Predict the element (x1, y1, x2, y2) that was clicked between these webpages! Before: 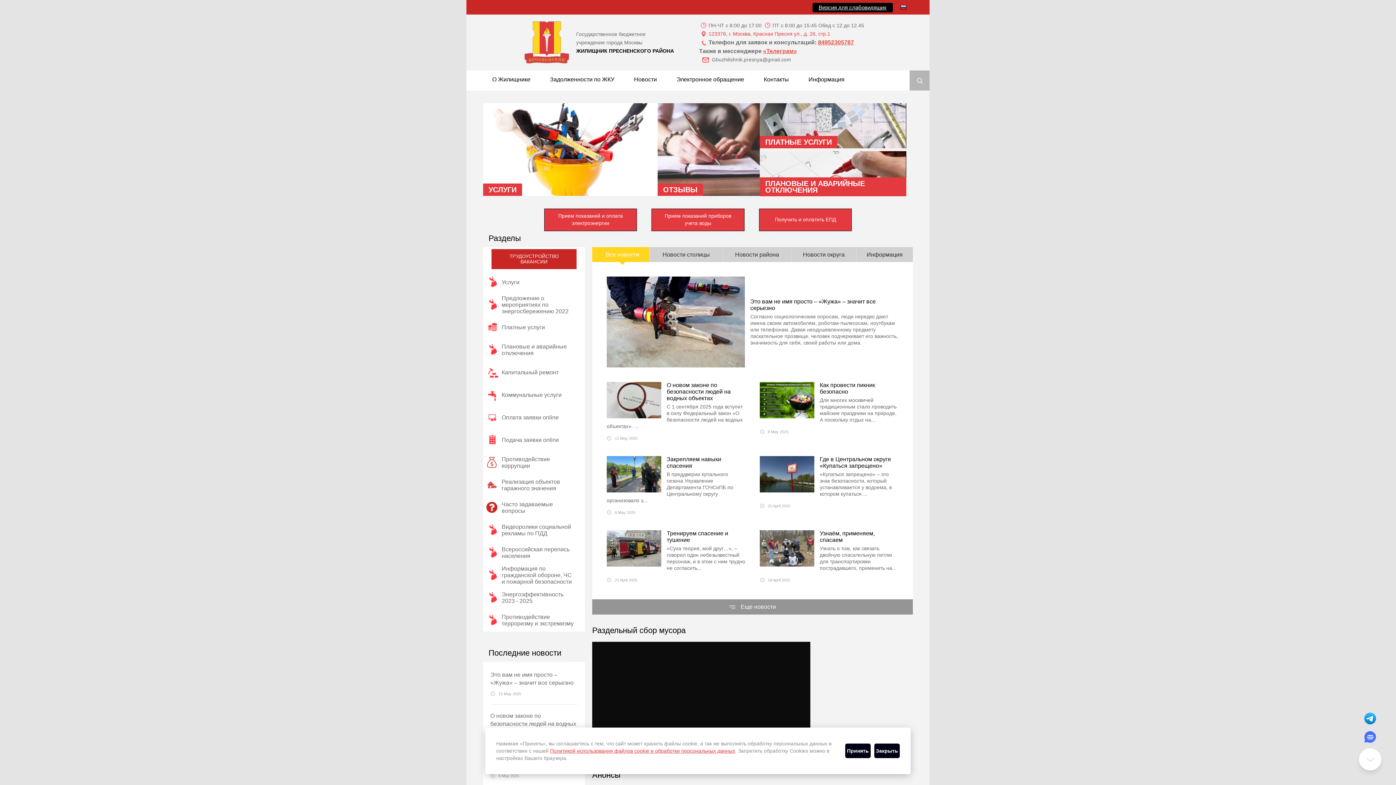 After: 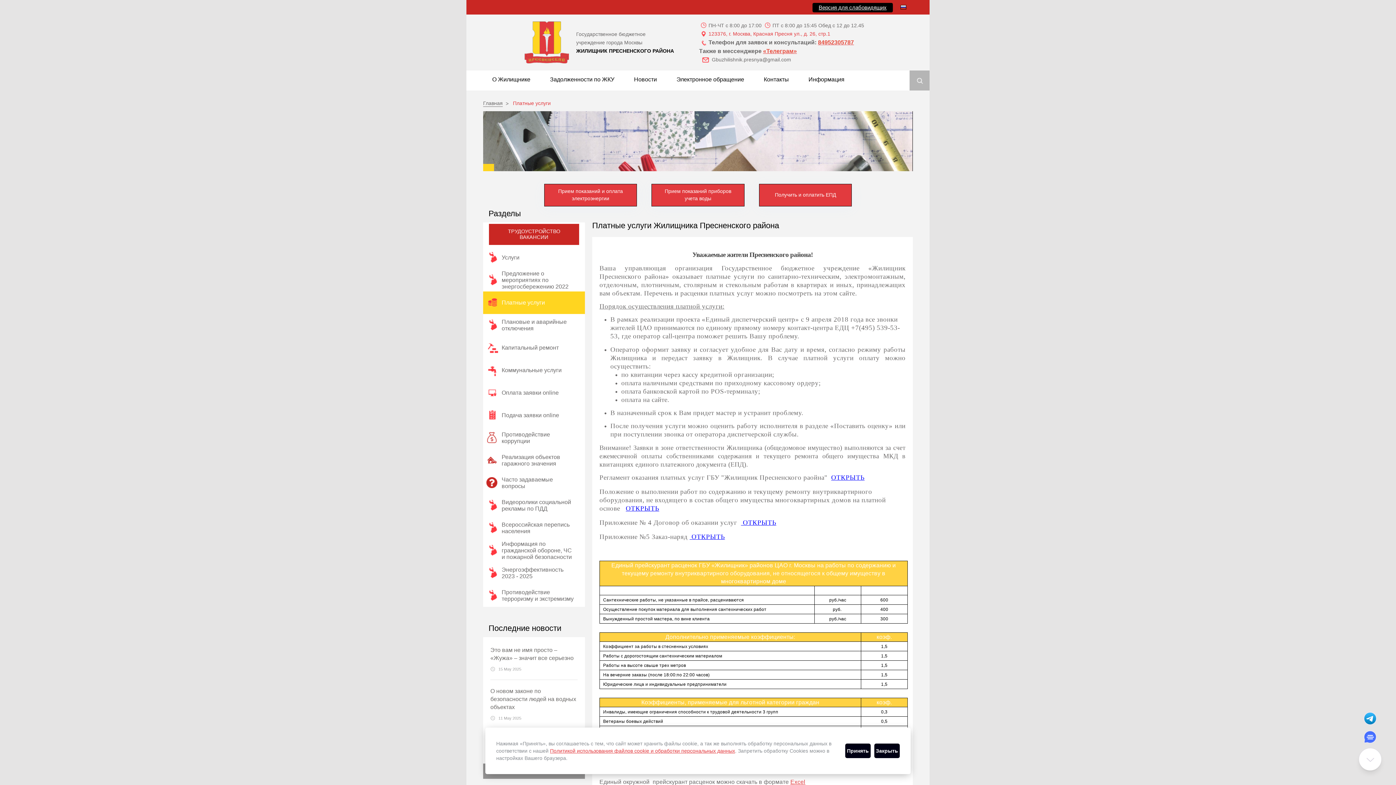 Action: label: ПЛАТНЫЕ УСЛУГИ bbox: (760, 103, 906, 148)